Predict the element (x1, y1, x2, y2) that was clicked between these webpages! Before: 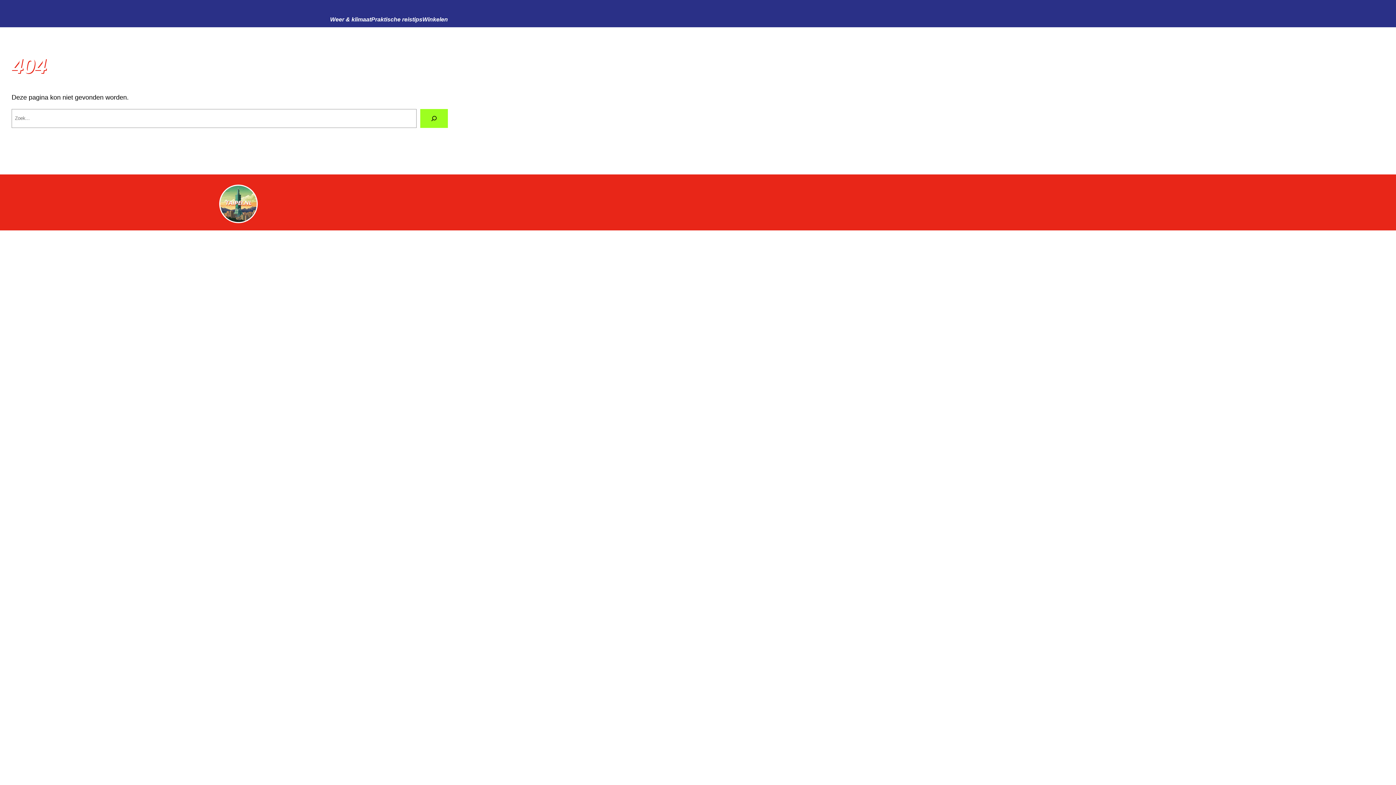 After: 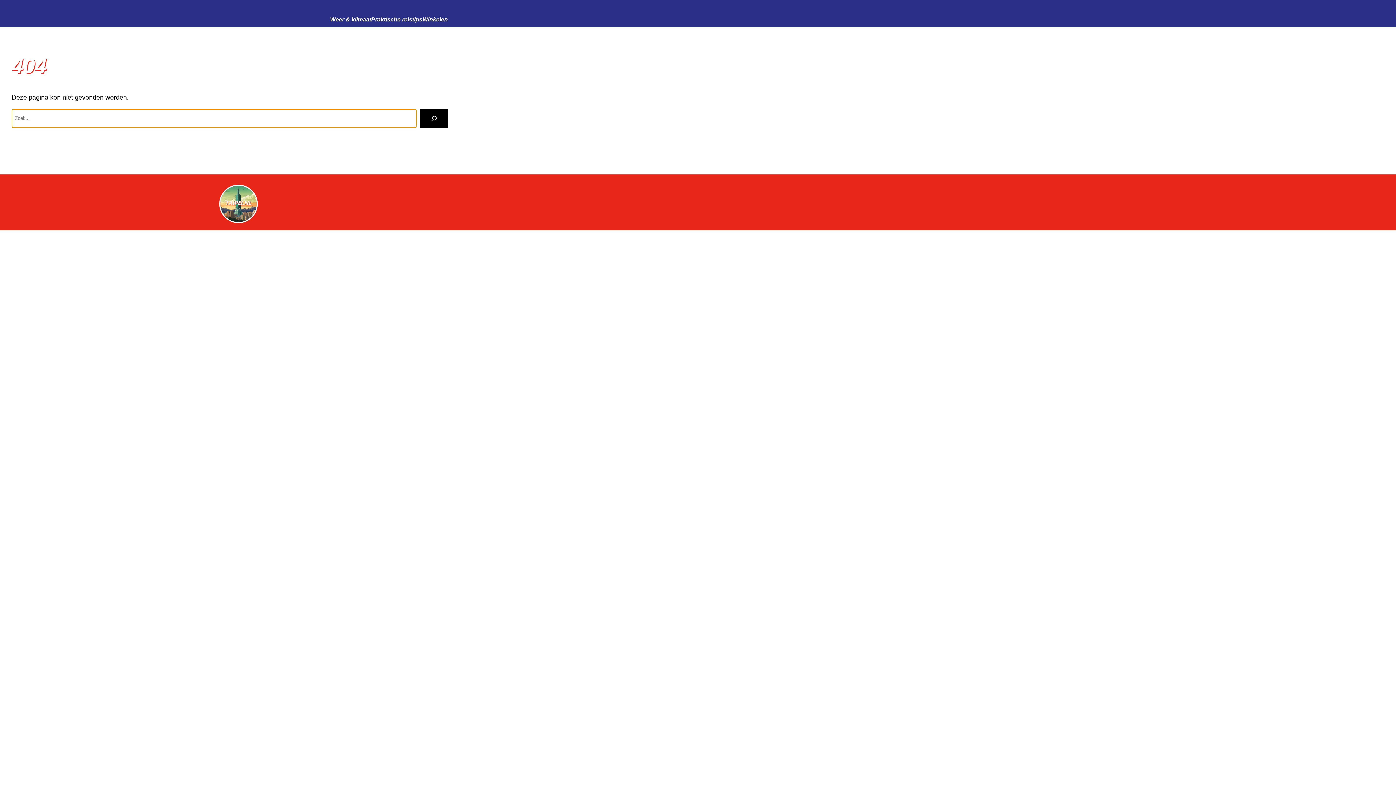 Action: bbox: (420, 108, 448, 127) label: Zoeken